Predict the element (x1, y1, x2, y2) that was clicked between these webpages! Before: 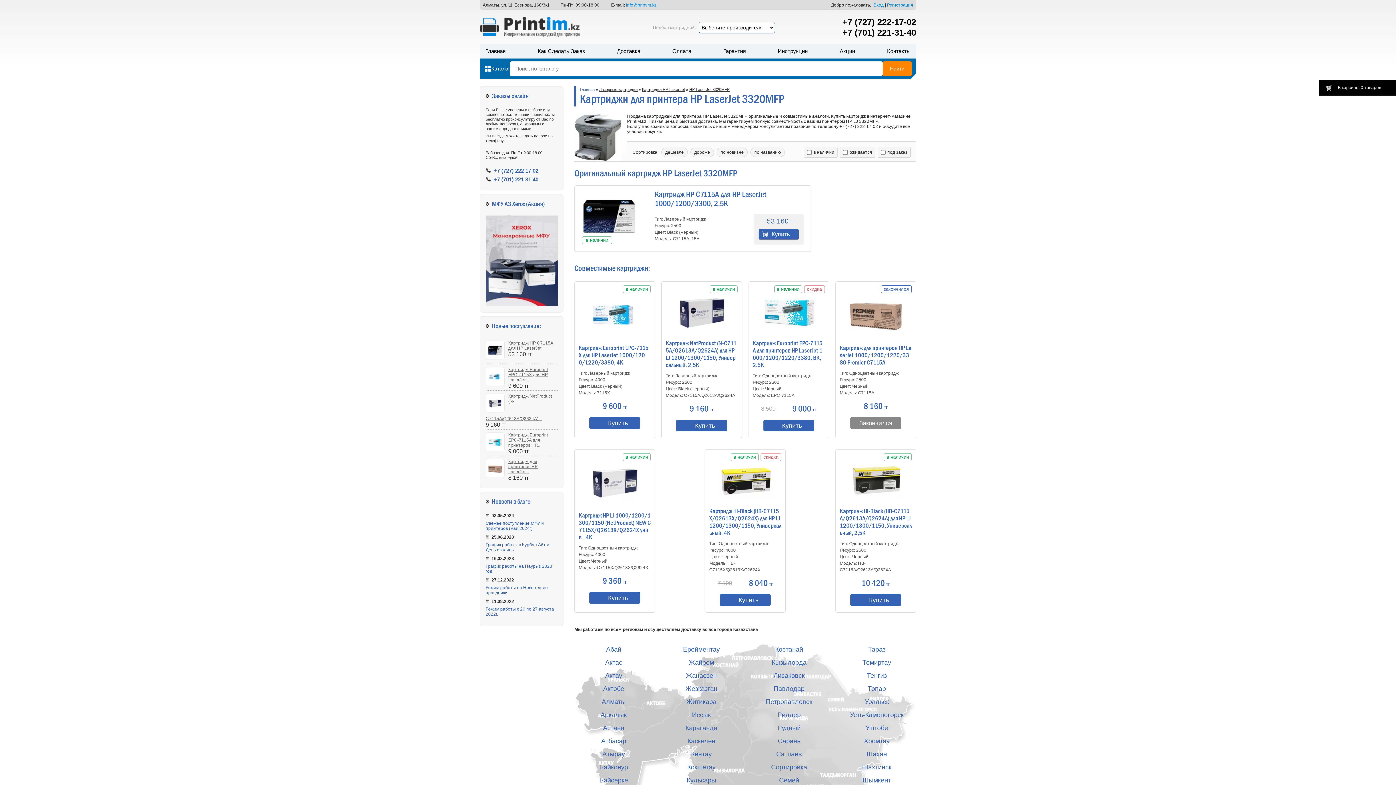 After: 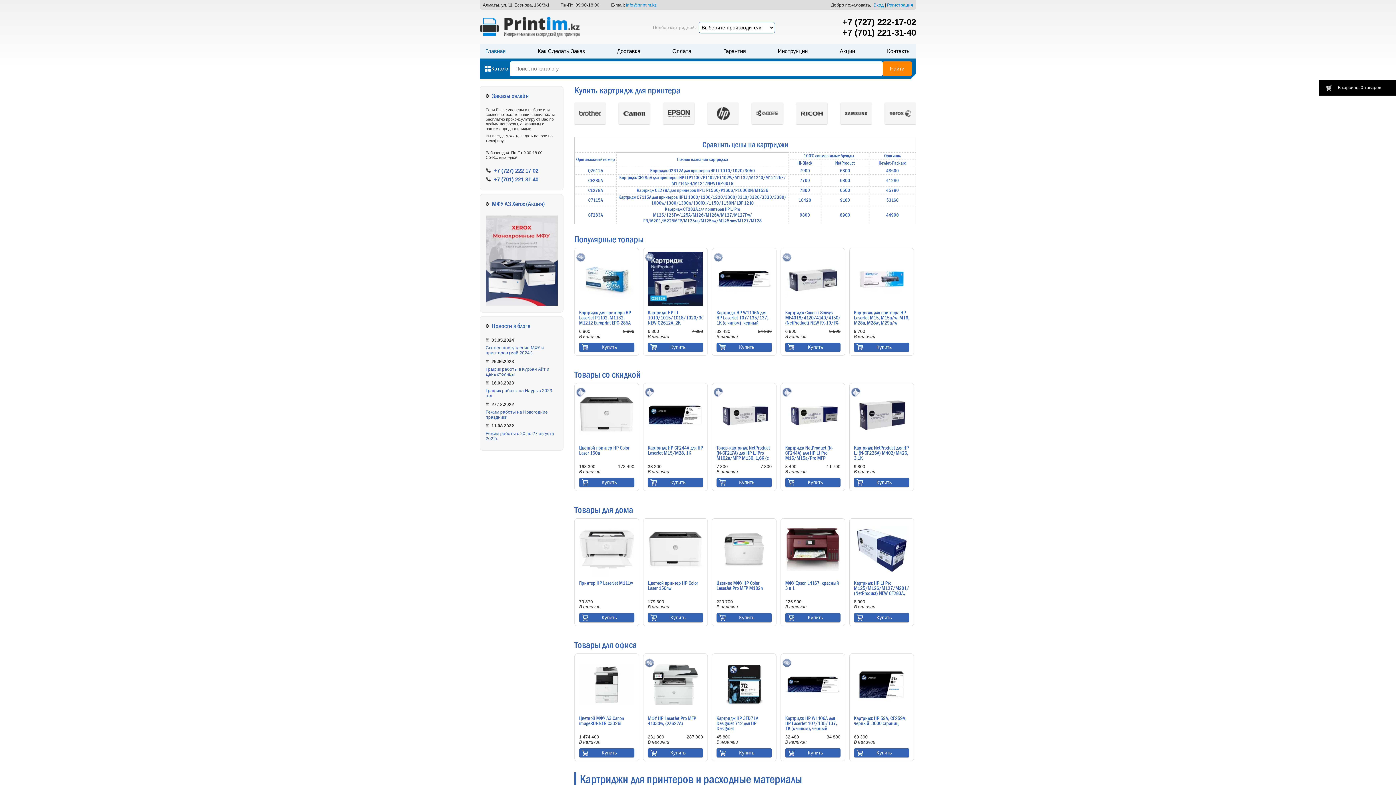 Action: bbox: (662, 774, 740, 787) label: Кульсары